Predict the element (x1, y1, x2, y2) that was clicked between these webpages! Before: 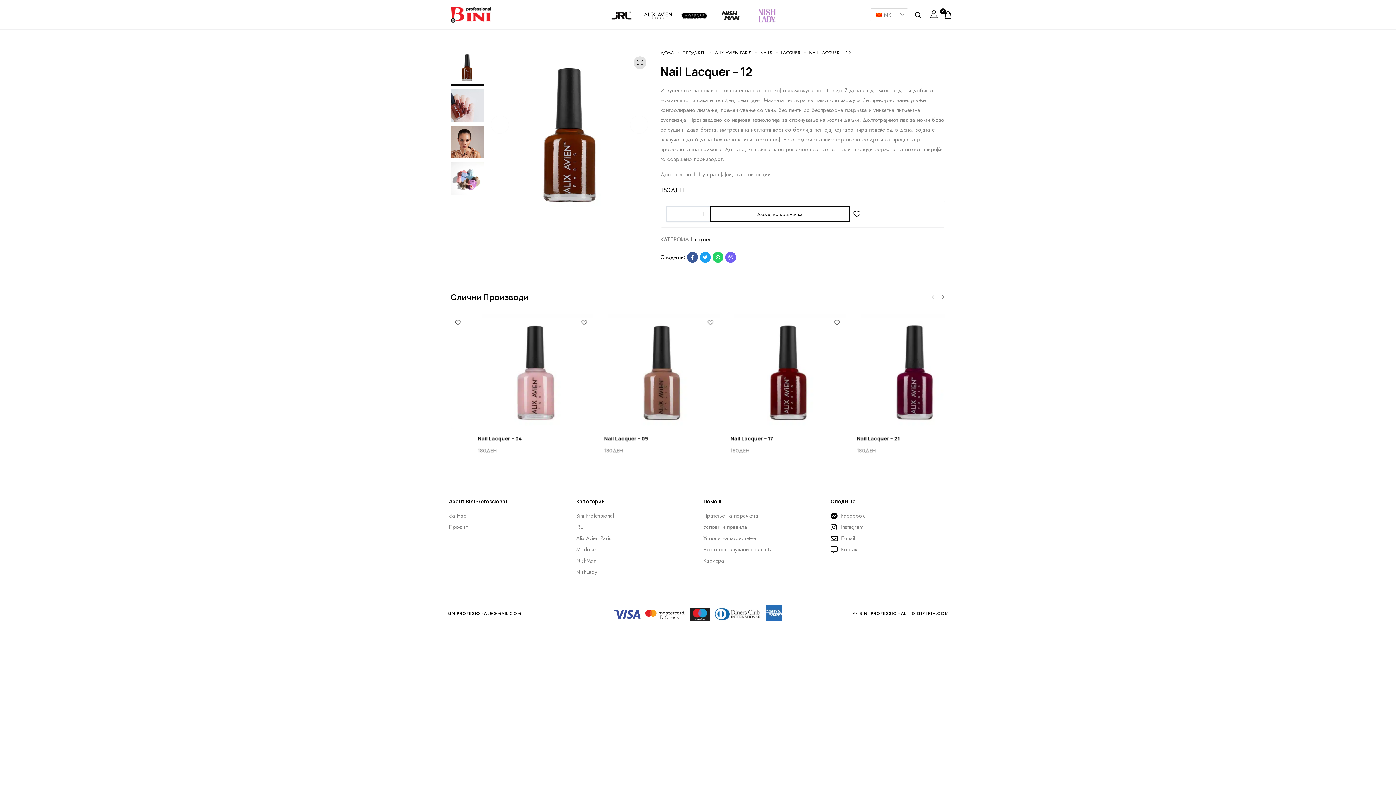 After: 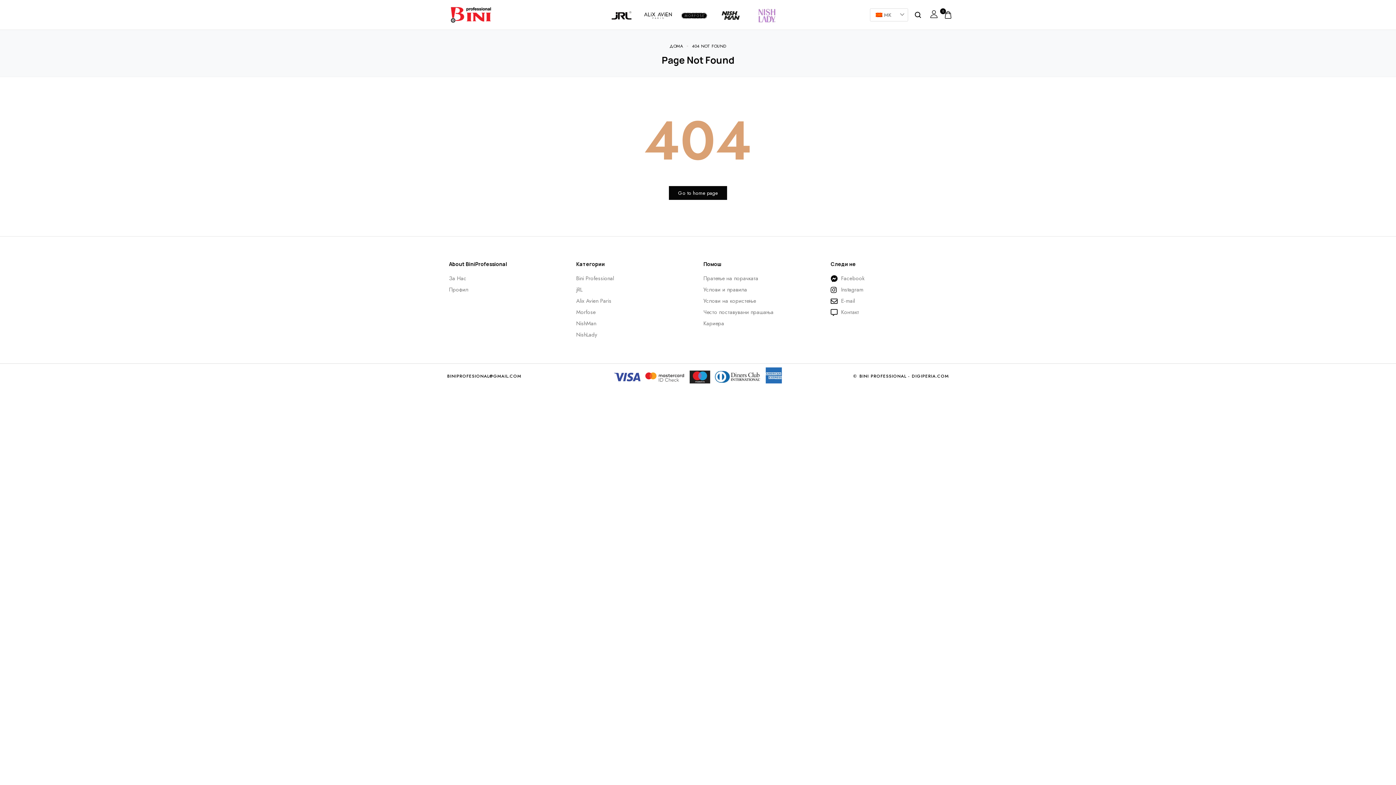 Action: bbox: (450, 435, 494, 442) label: Nail Lacquer – 04